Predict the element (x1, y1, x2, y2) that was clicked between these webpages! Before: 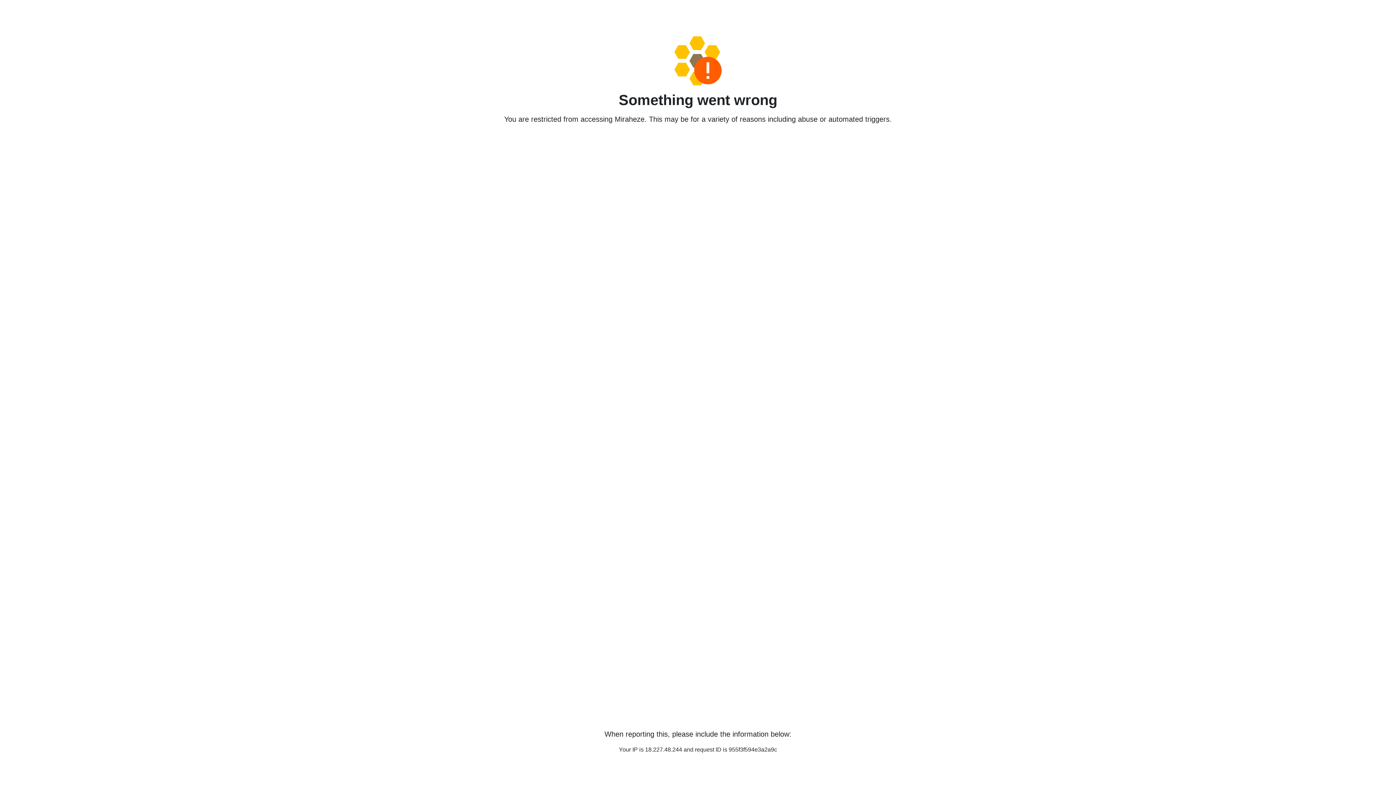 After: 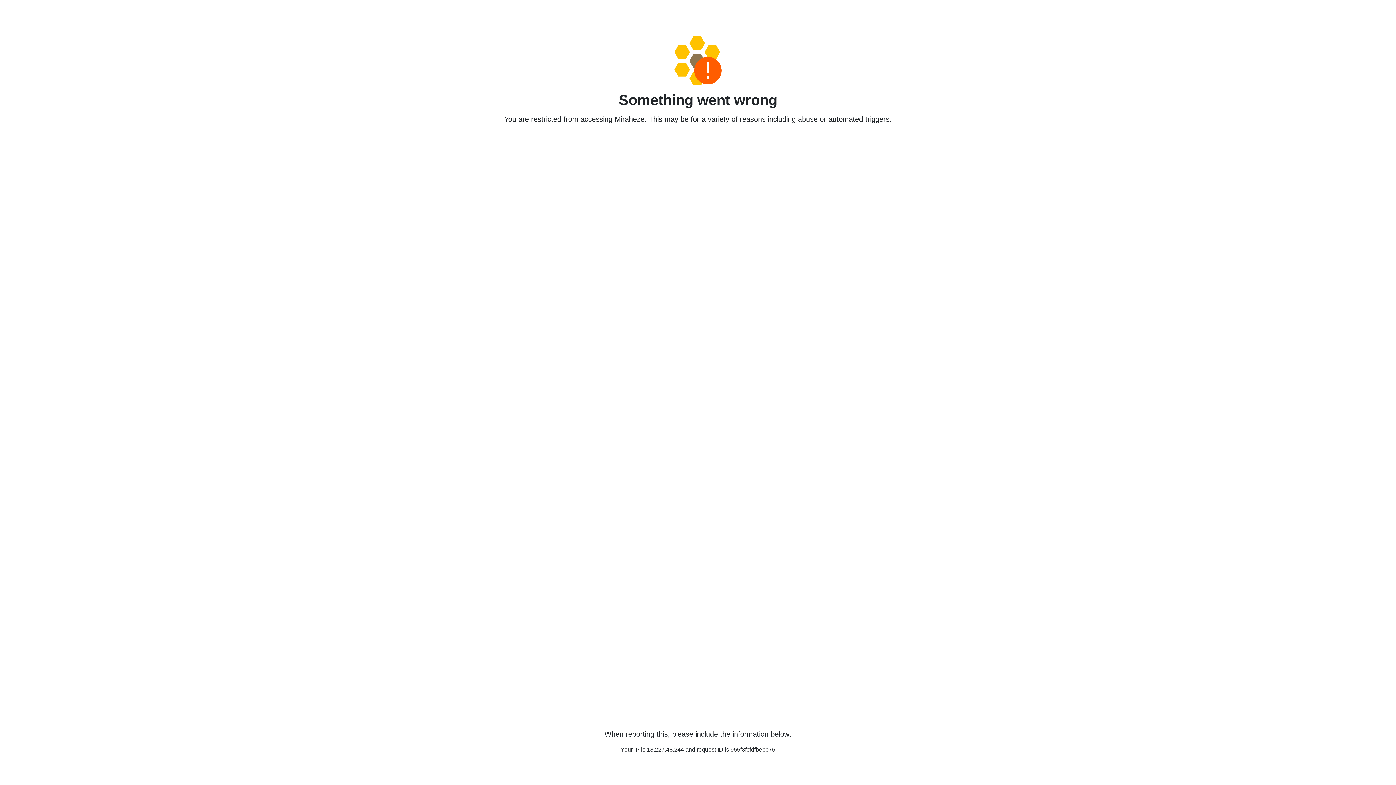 Action: bbox: (458, 36, 938, 85)